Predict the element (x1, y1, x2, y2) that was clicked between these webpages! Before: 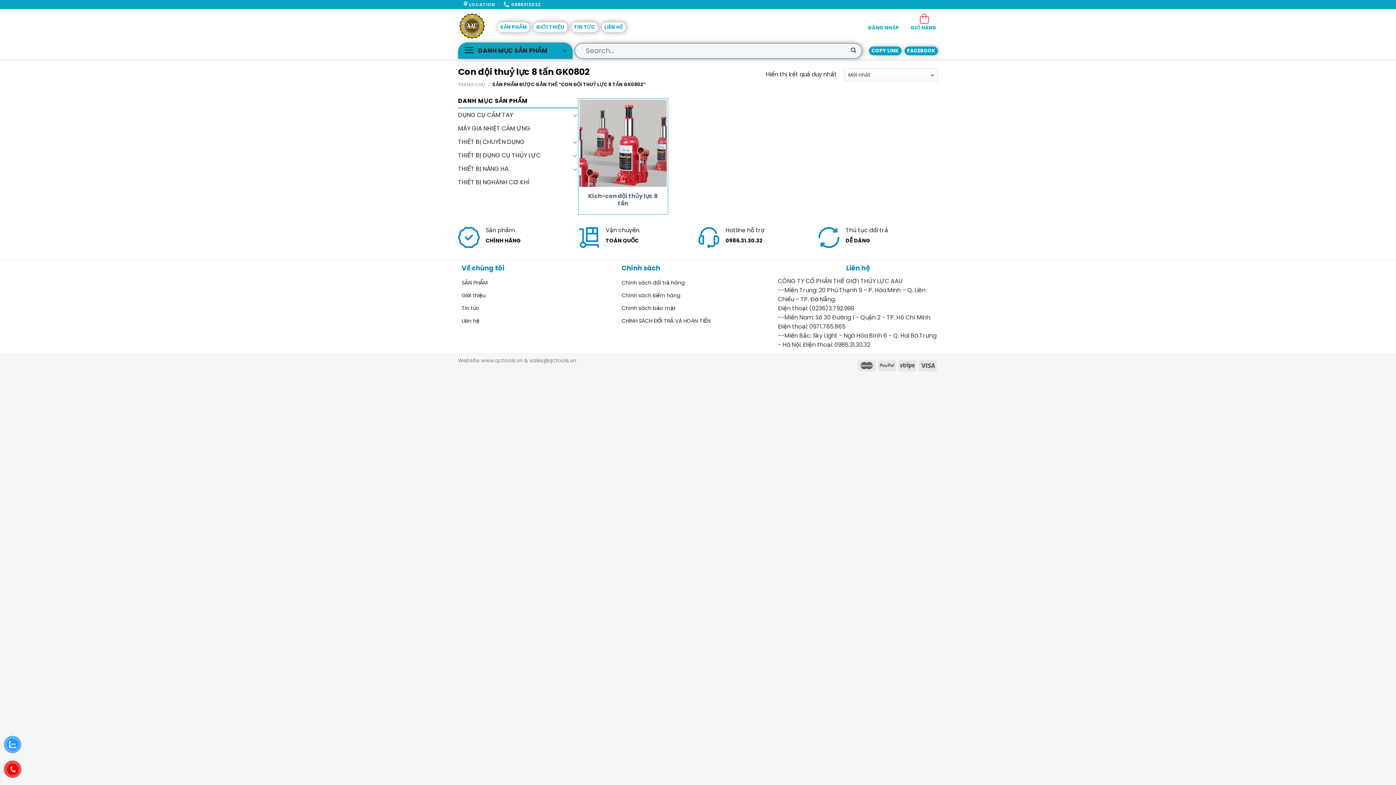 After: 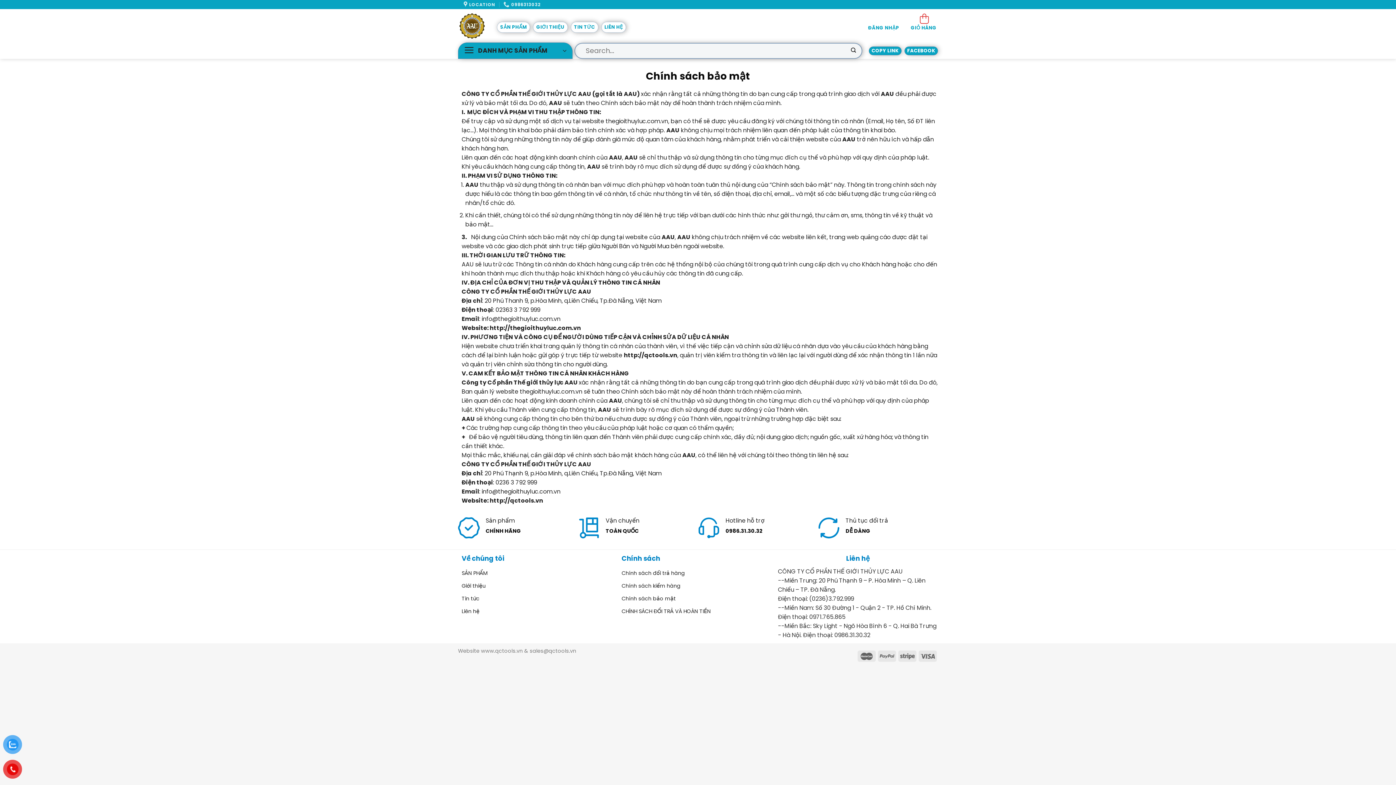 Action: label: Chính sách bảo mật bbox: (621, 302, 676, 314)